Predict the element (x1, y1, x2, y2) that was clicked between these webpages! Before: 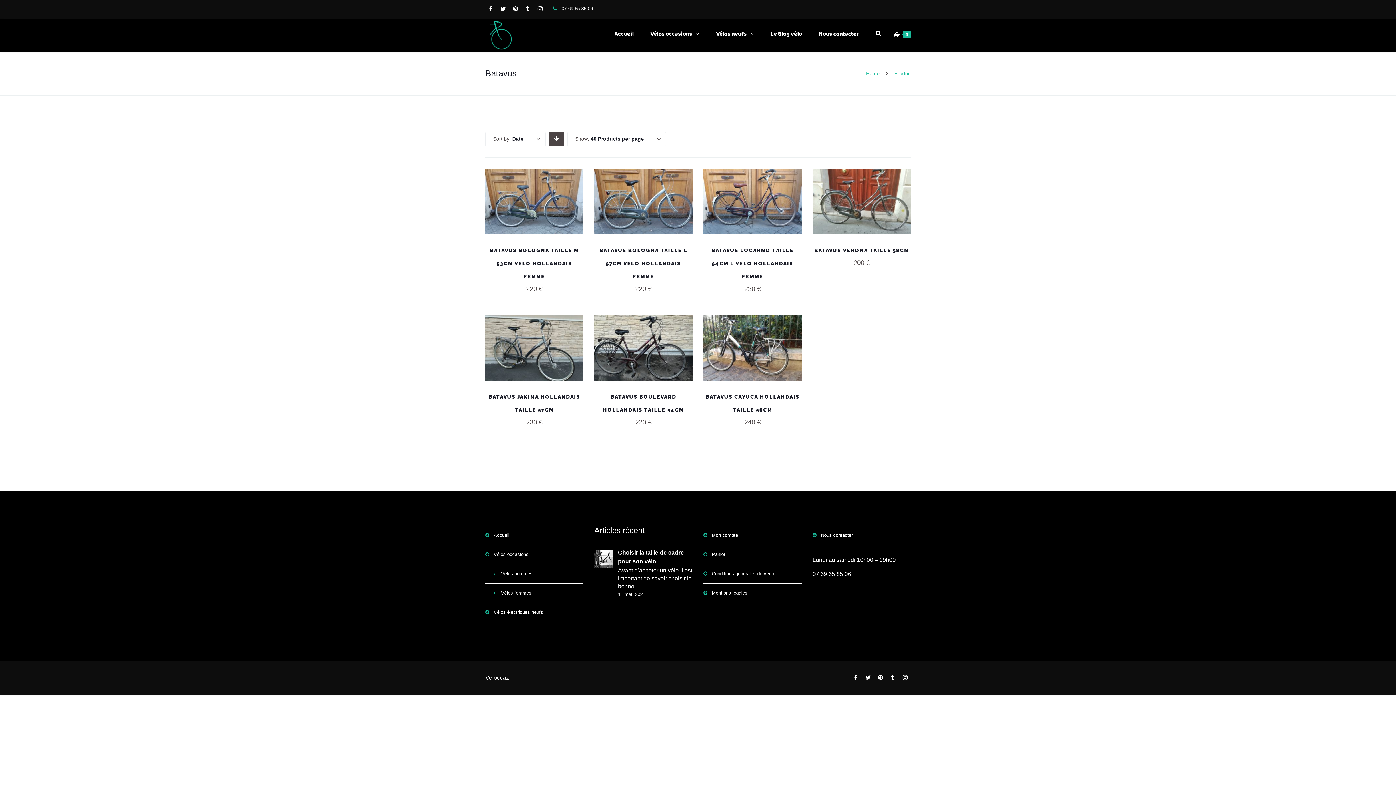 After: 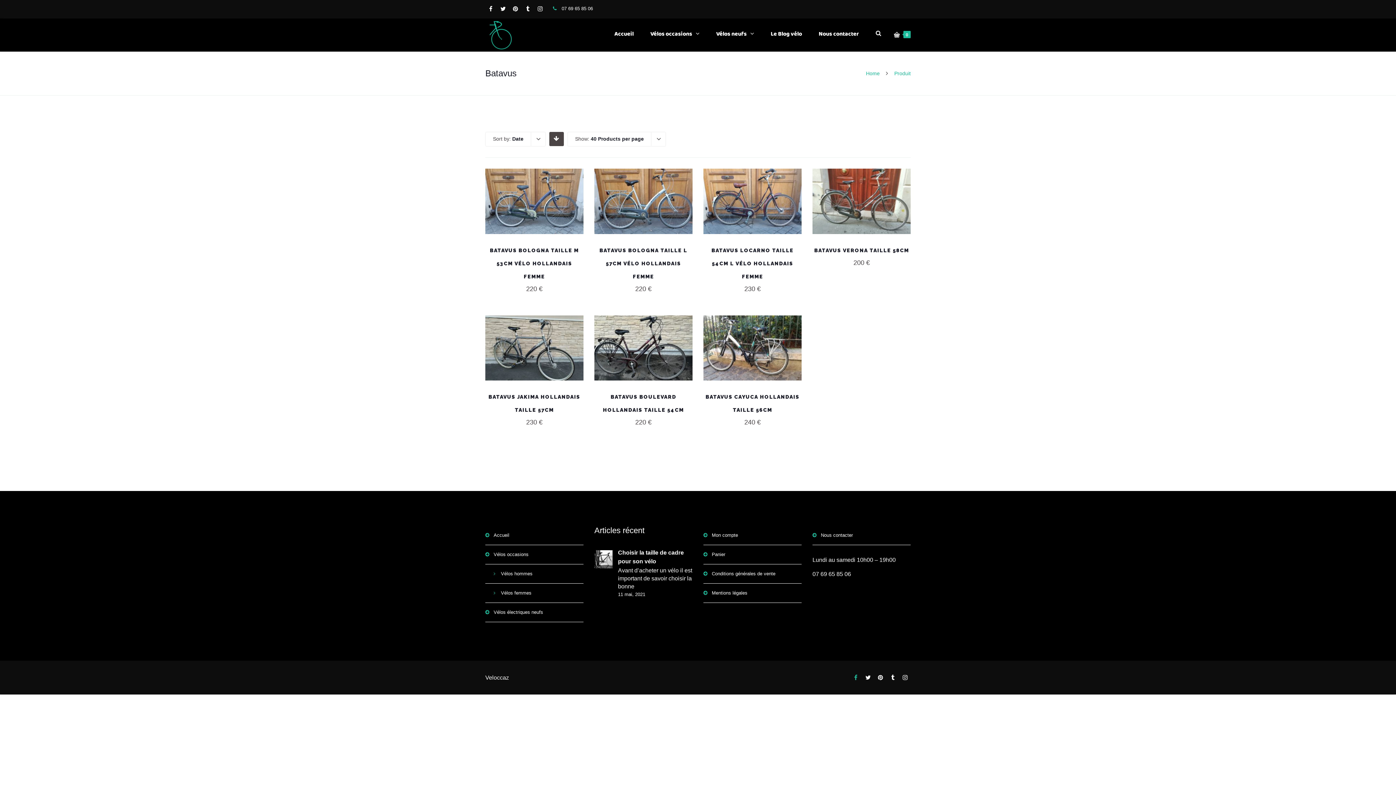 Action: bbox: (850, 672, 861, 684)